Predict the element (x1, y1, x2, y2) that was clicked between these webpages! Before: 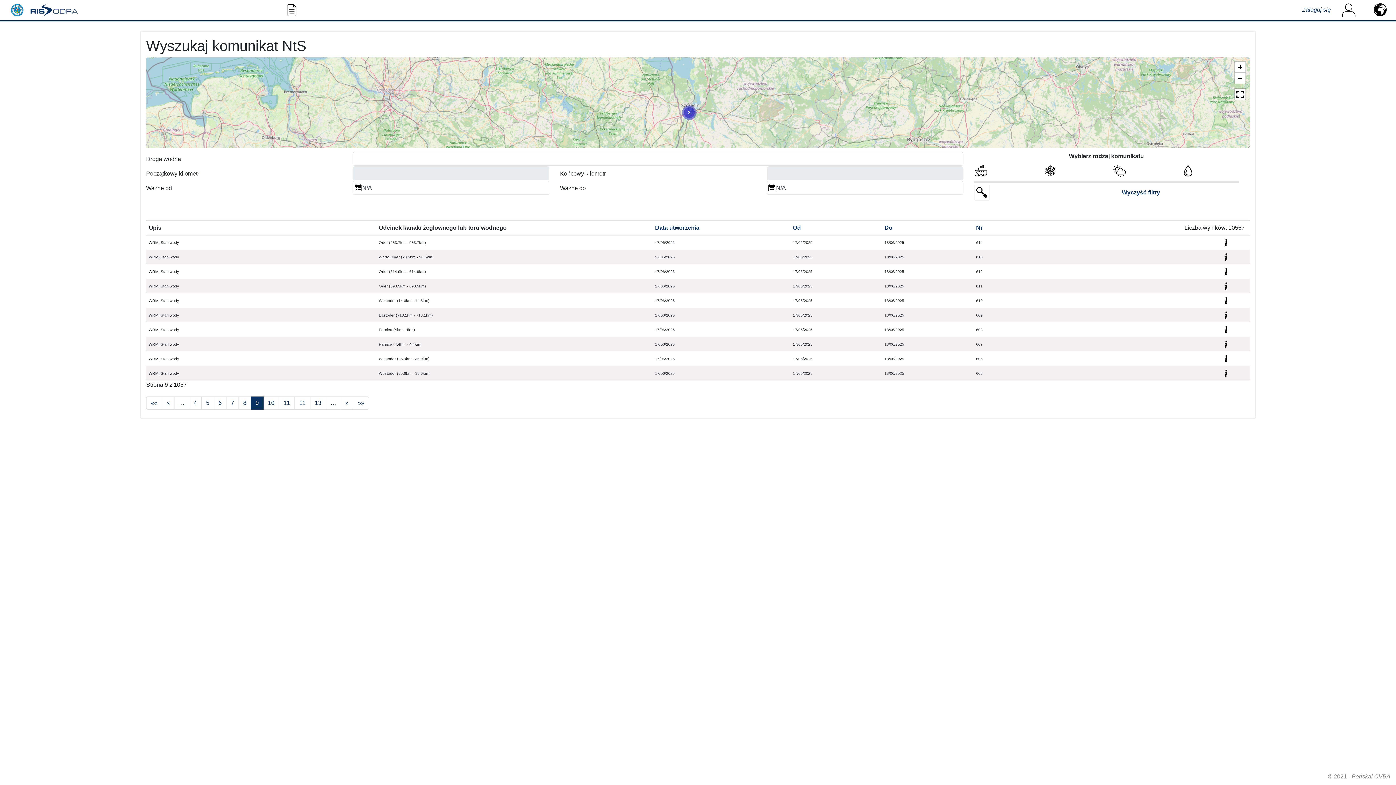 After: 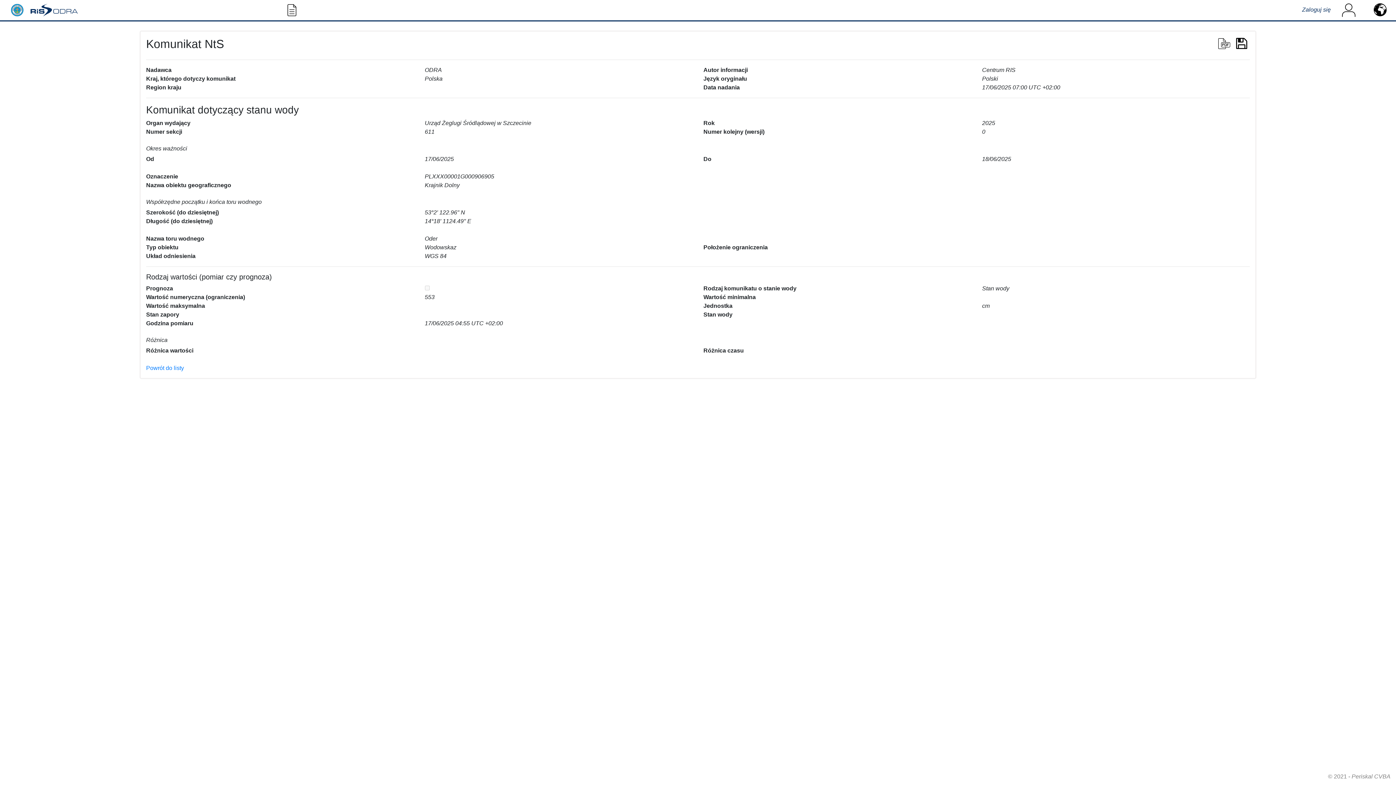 Action: bbox: (1221, 280, 1231, 291)